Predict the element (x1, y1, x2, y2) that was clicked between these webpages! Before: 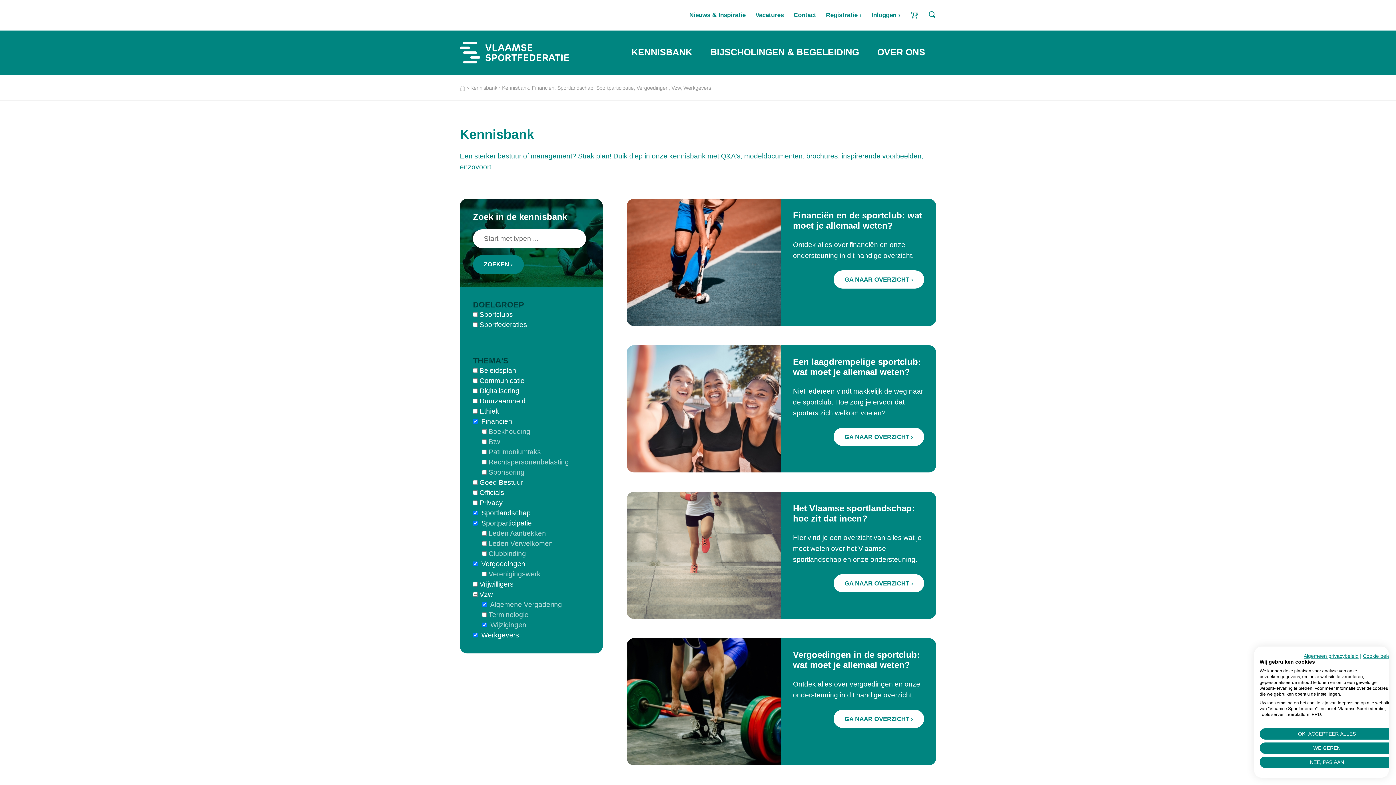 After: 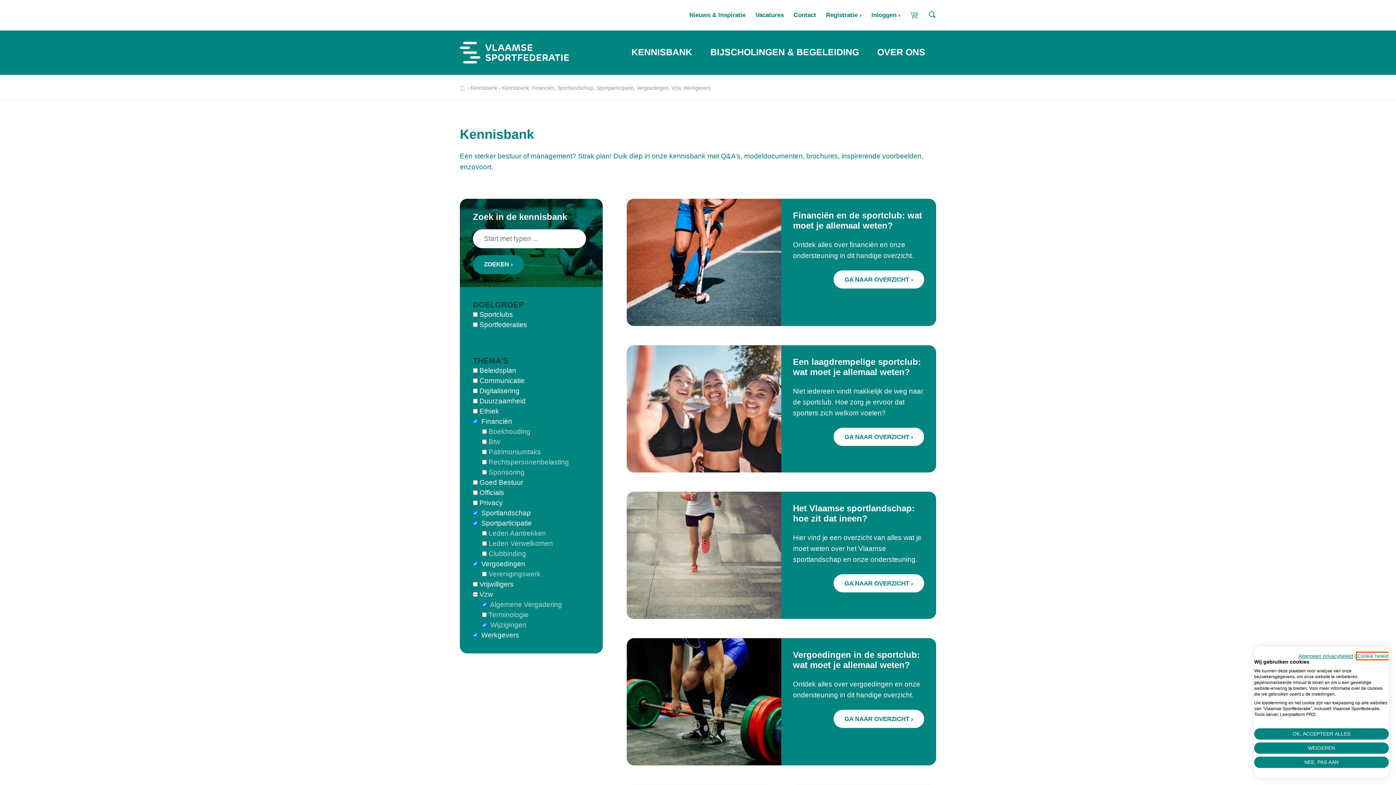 Action: label: Cookie beleid - Externe link. Opent in een nieuw tabblad of venster. bbox: (1363, 653, 1394, 659)